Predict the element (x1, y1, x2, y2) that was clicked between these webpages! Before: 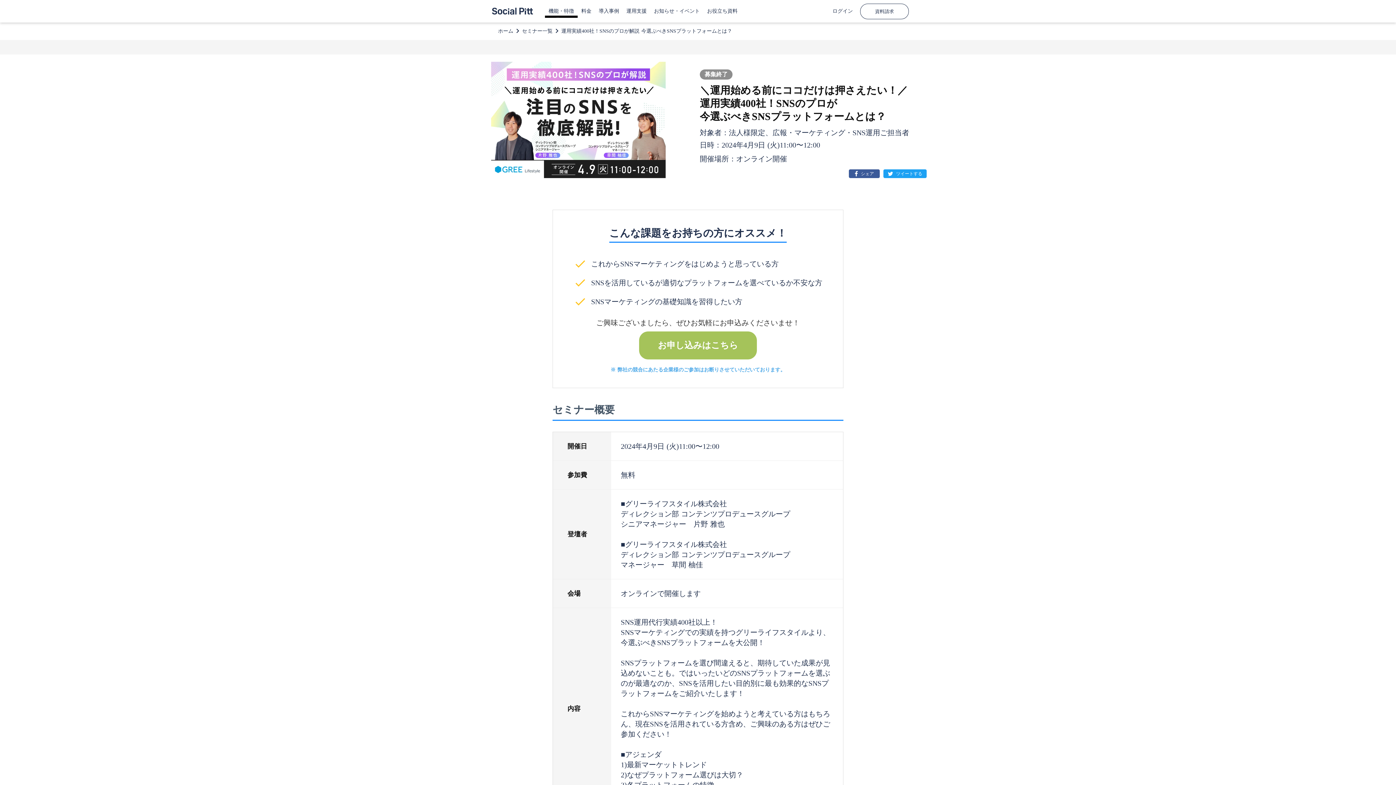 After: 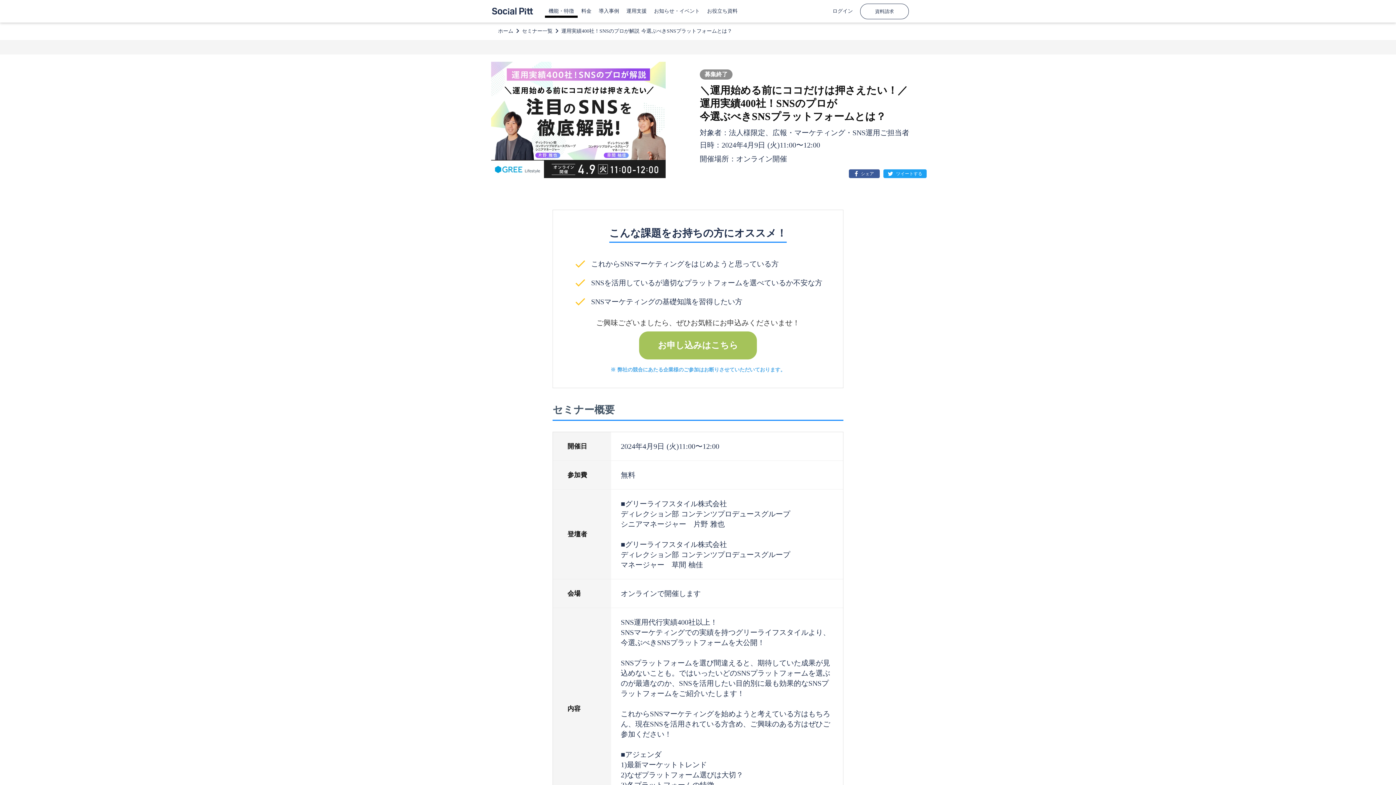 Action: label: お申し込みはこちら bbox: (658, 339, 738, 351)